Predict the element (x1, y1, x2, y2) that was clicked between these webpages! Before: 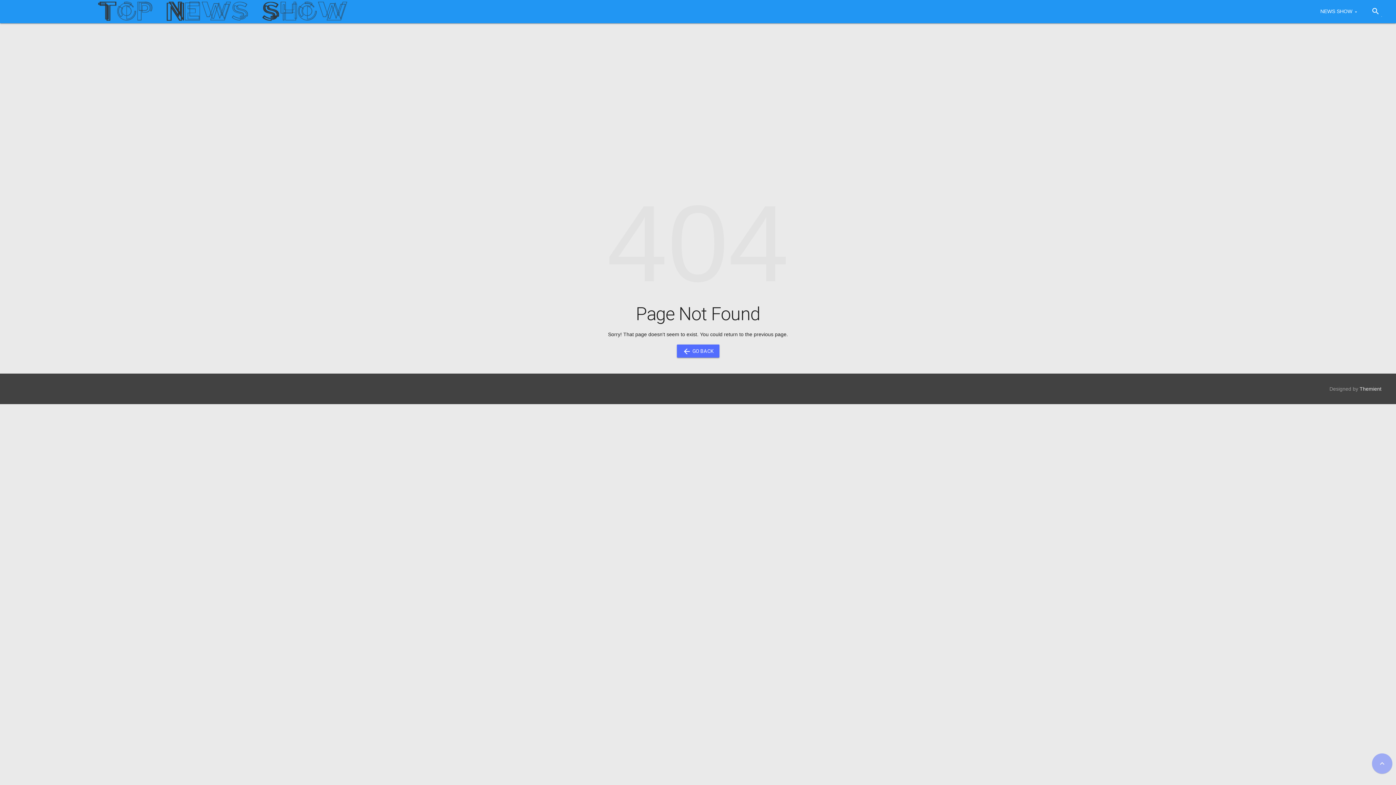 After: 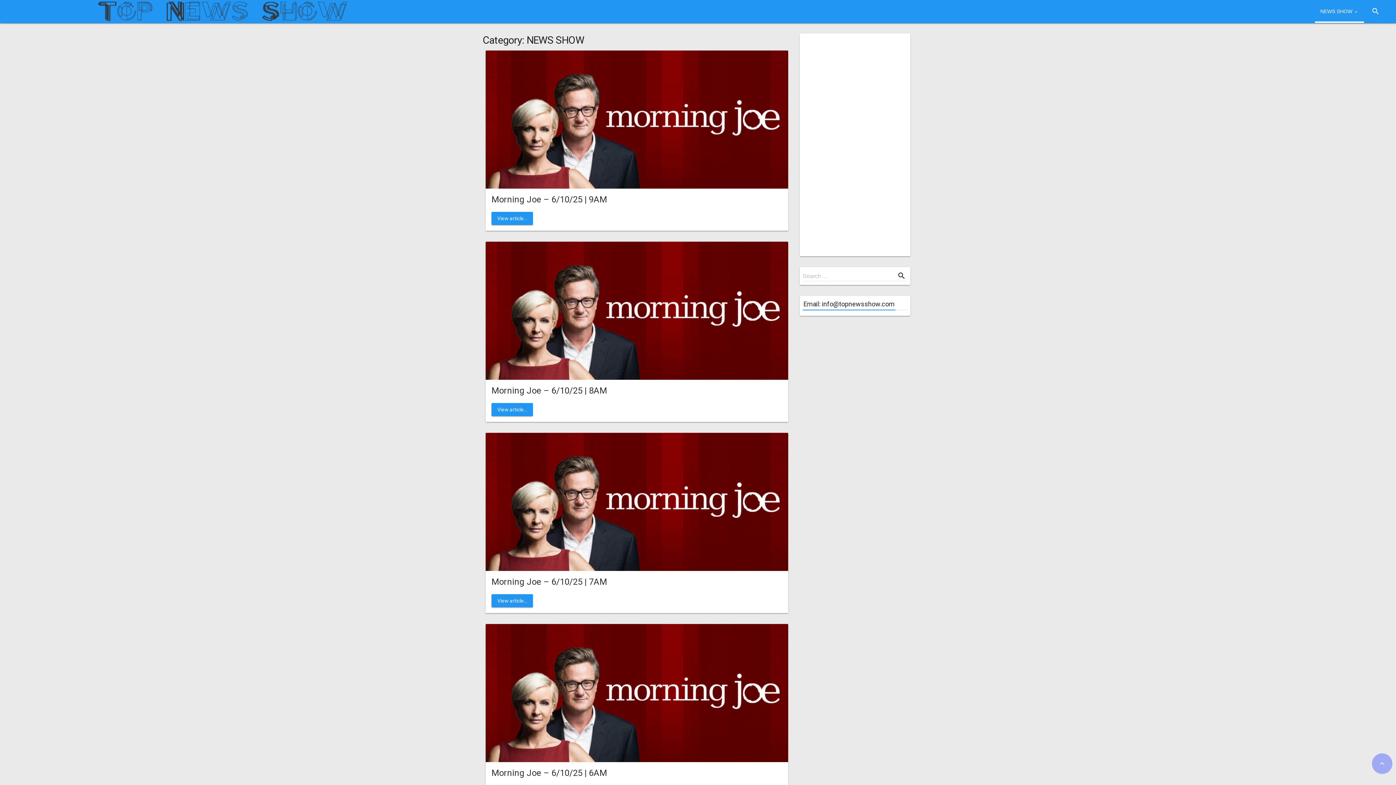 Action: label: NEWS SHOW bbox: (1315, 7, 1364, 21)